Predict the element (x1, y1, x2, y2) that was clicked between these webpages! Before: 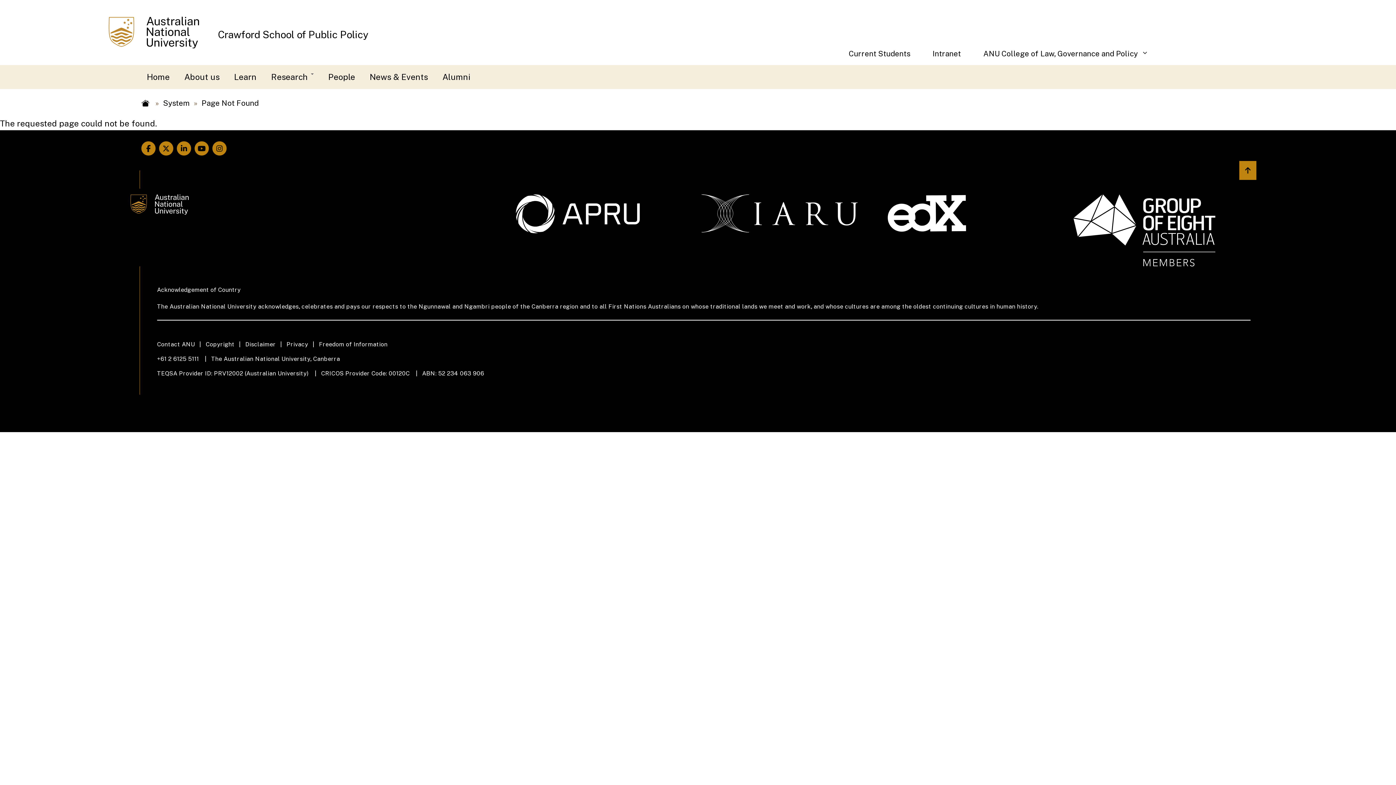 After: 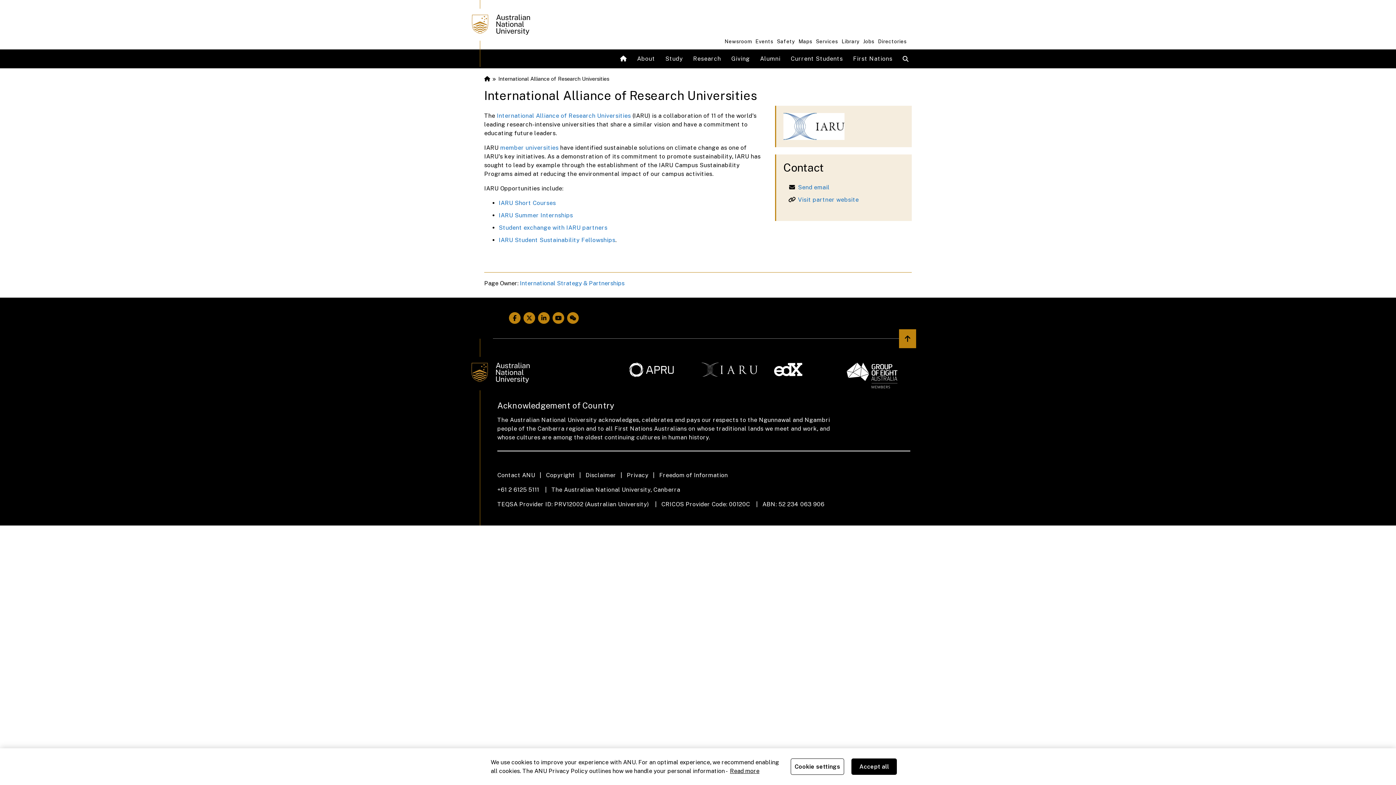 Action: bbox: (701, 194, 879, 232)